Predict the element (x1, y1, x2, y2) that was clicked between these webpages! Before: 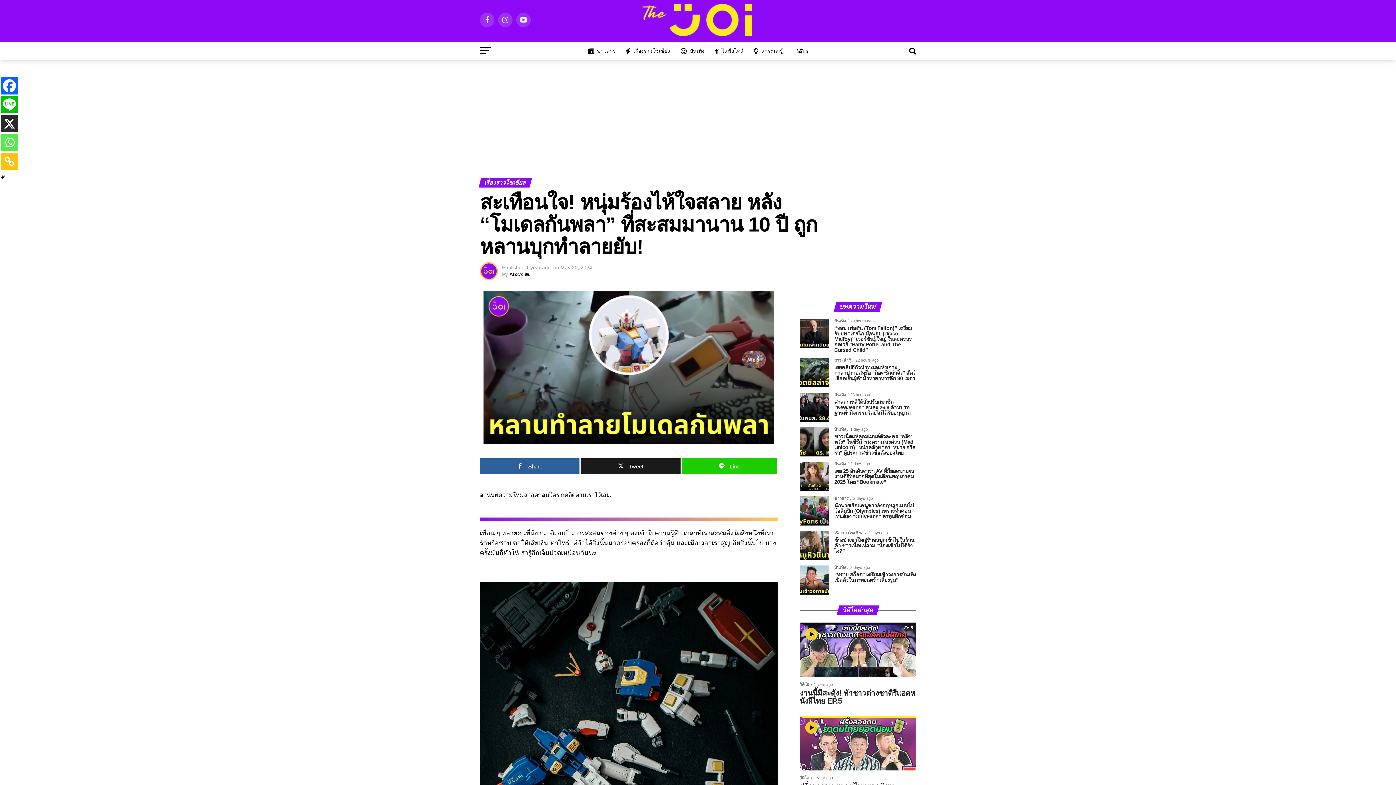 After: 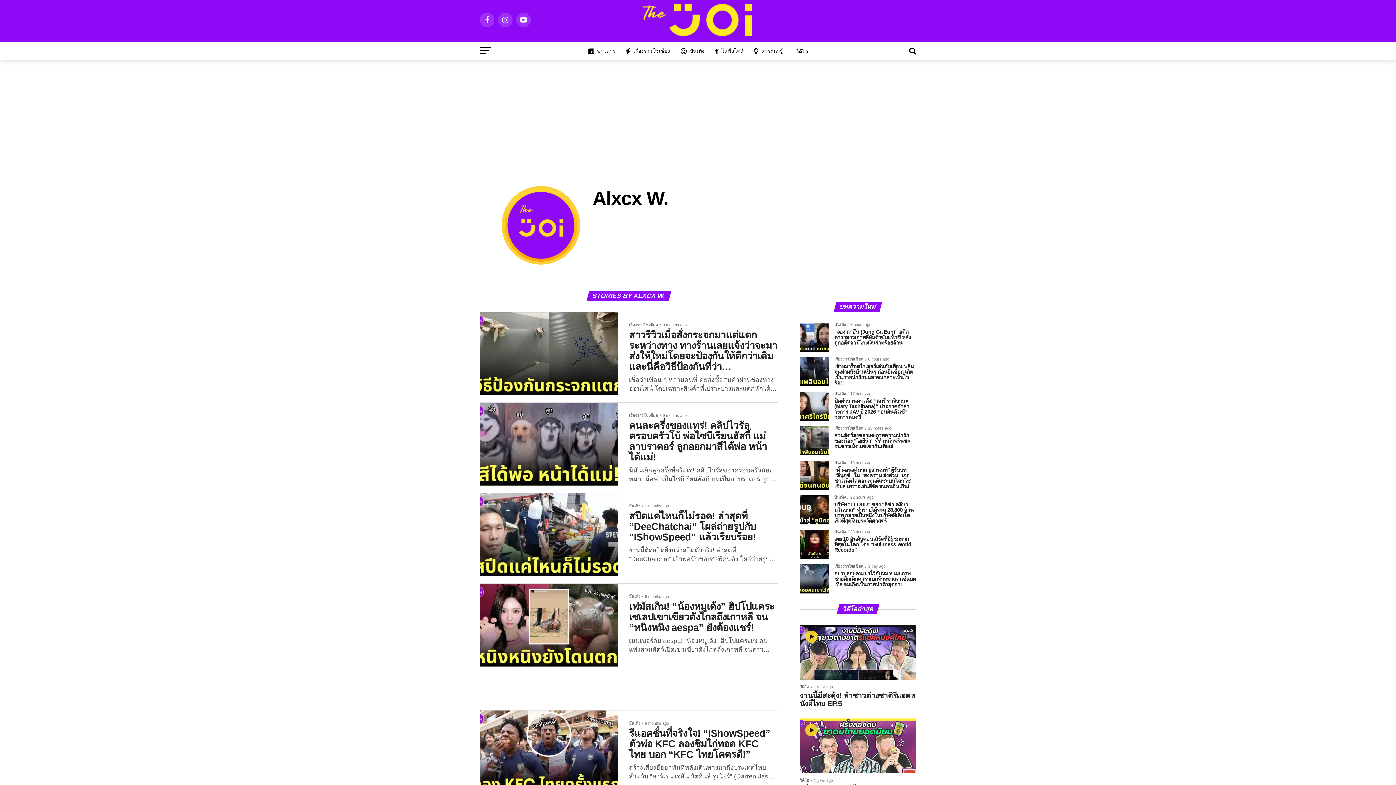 Action: label: Alxcx W. bbox: (509, 271, 530, 277)